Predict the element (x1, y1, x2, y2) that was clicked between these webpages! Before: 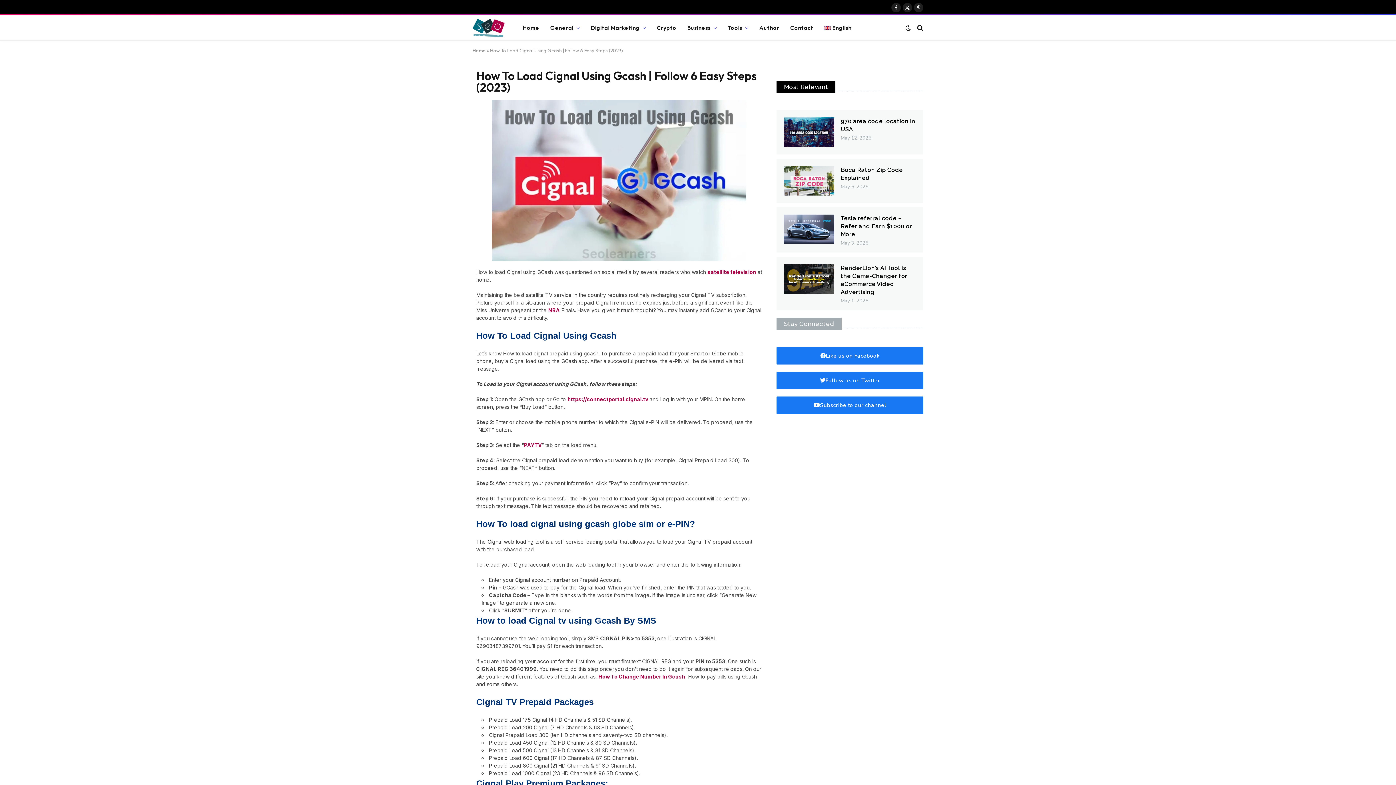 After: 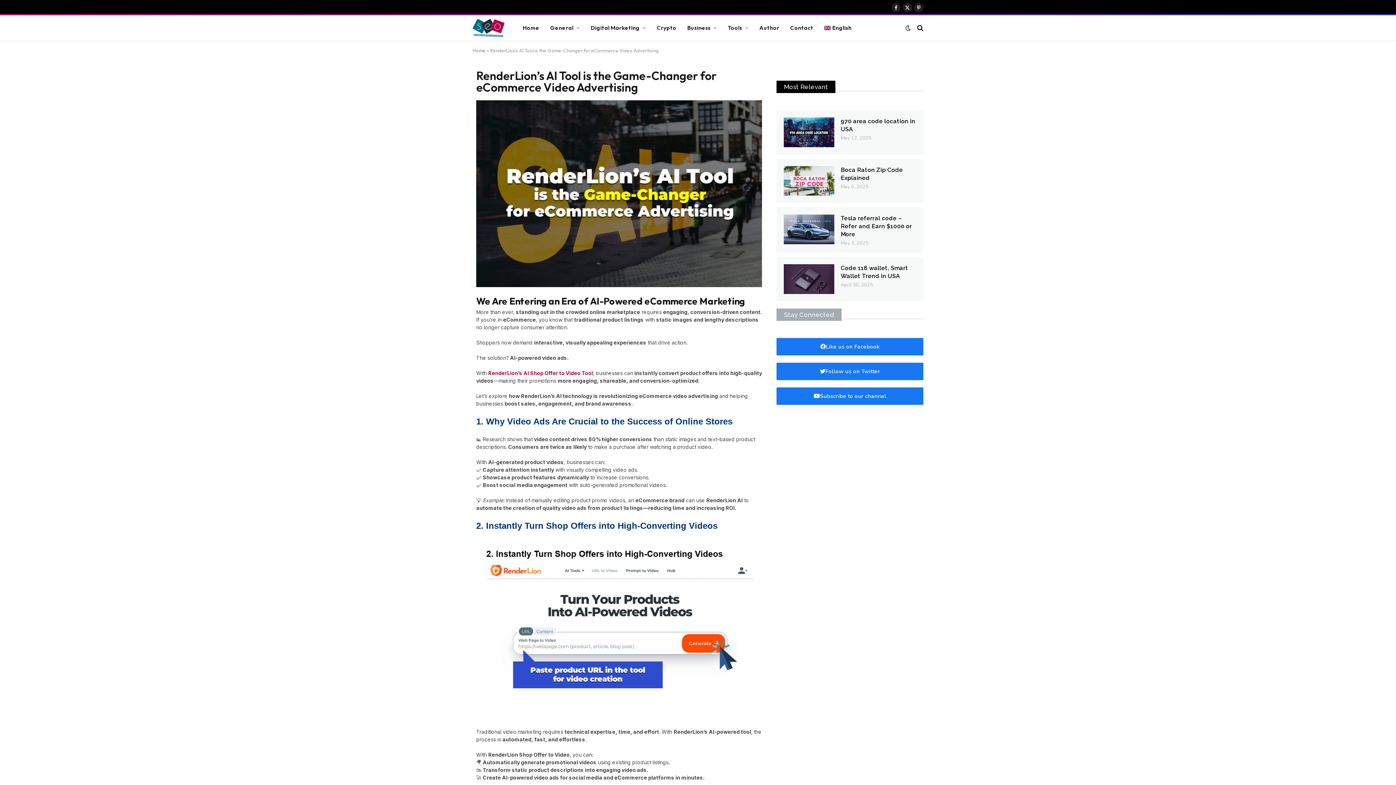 Action: bbox: (784, 264, 834, 303)